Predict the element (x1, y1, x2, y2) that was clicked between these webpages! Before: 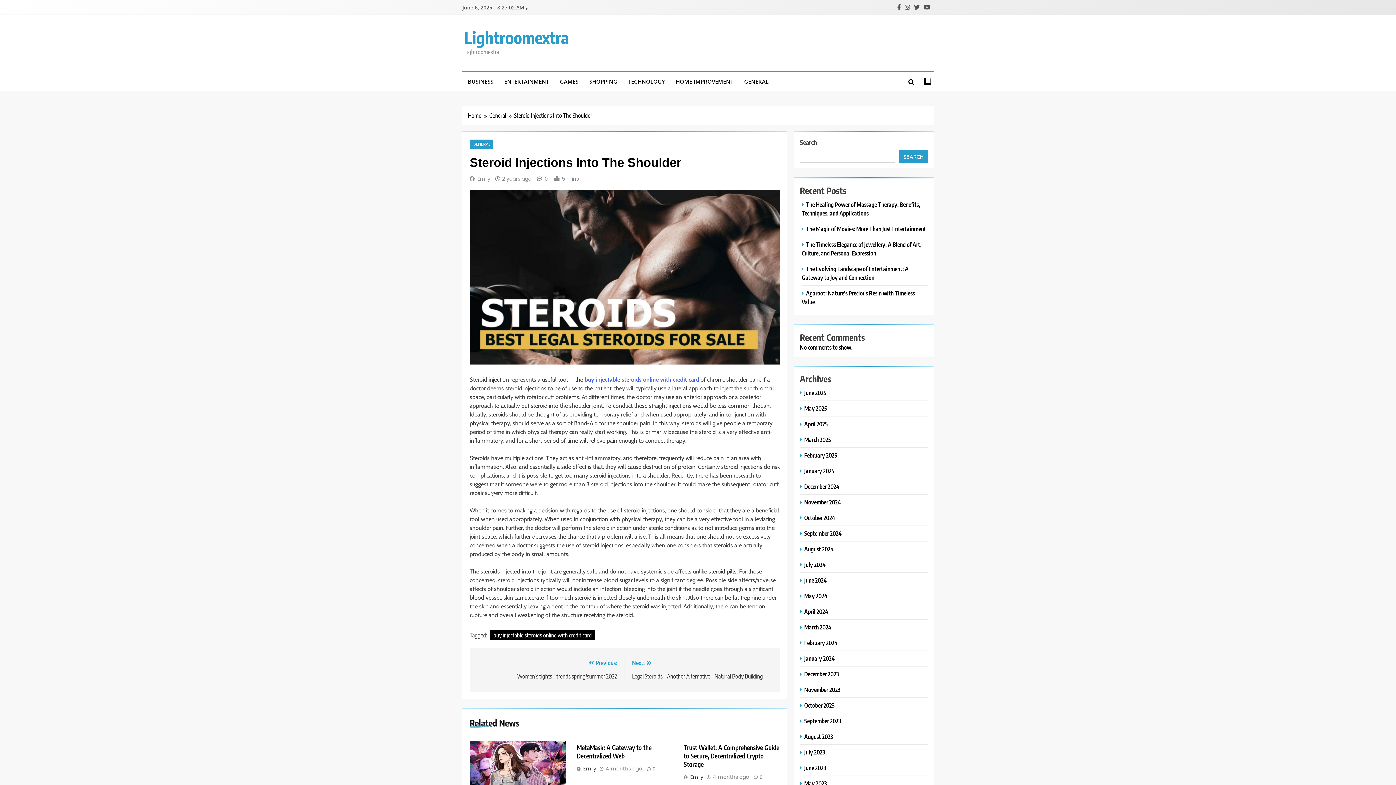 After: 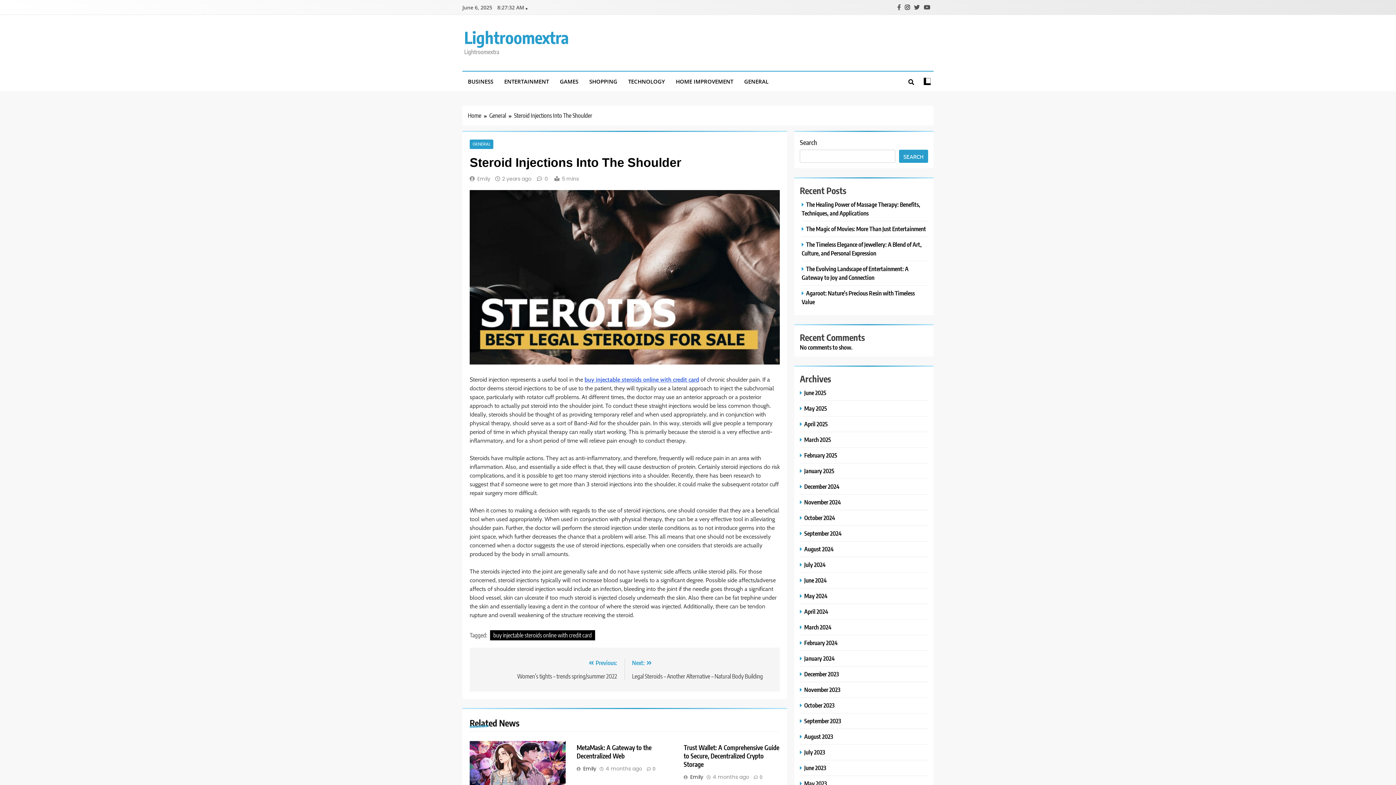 Action: bbox: (903, 3, 911, 10)